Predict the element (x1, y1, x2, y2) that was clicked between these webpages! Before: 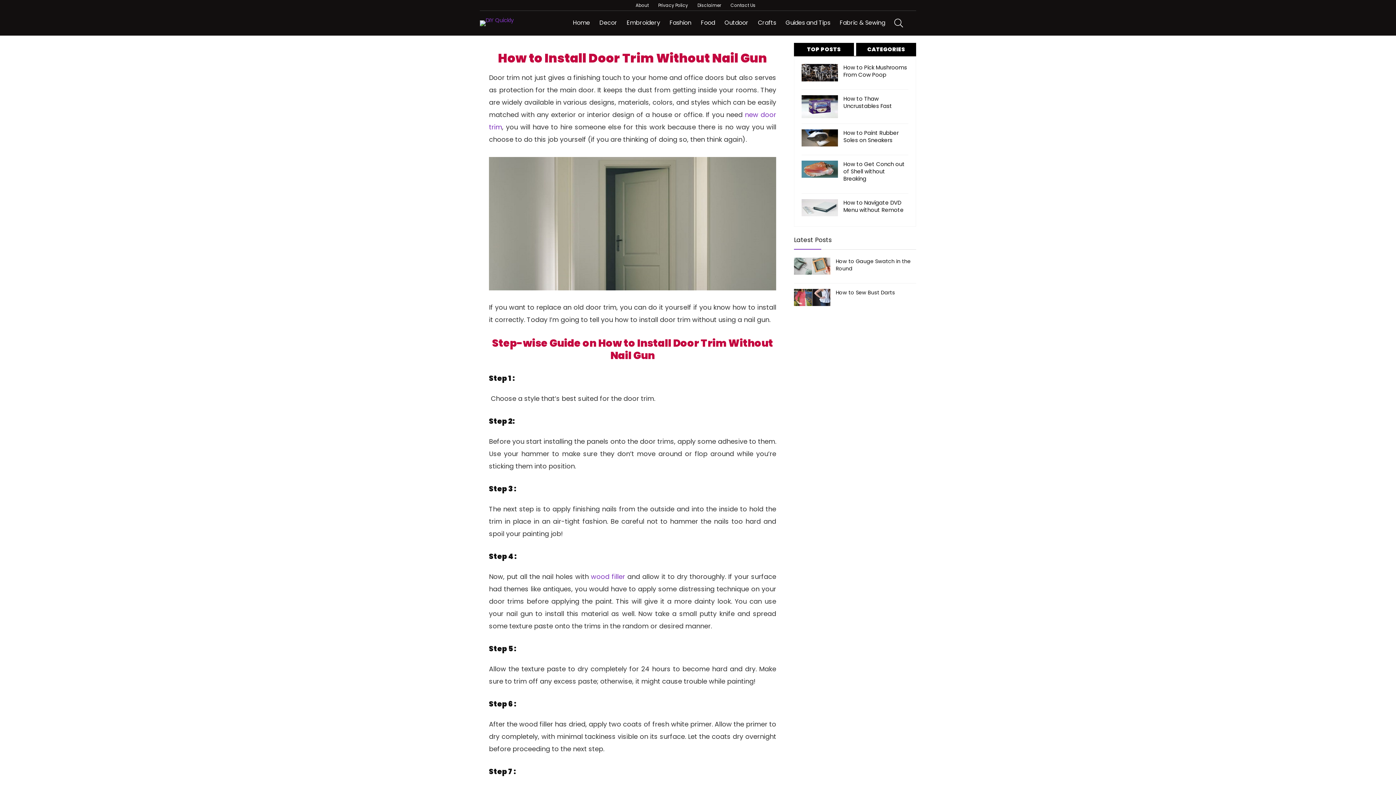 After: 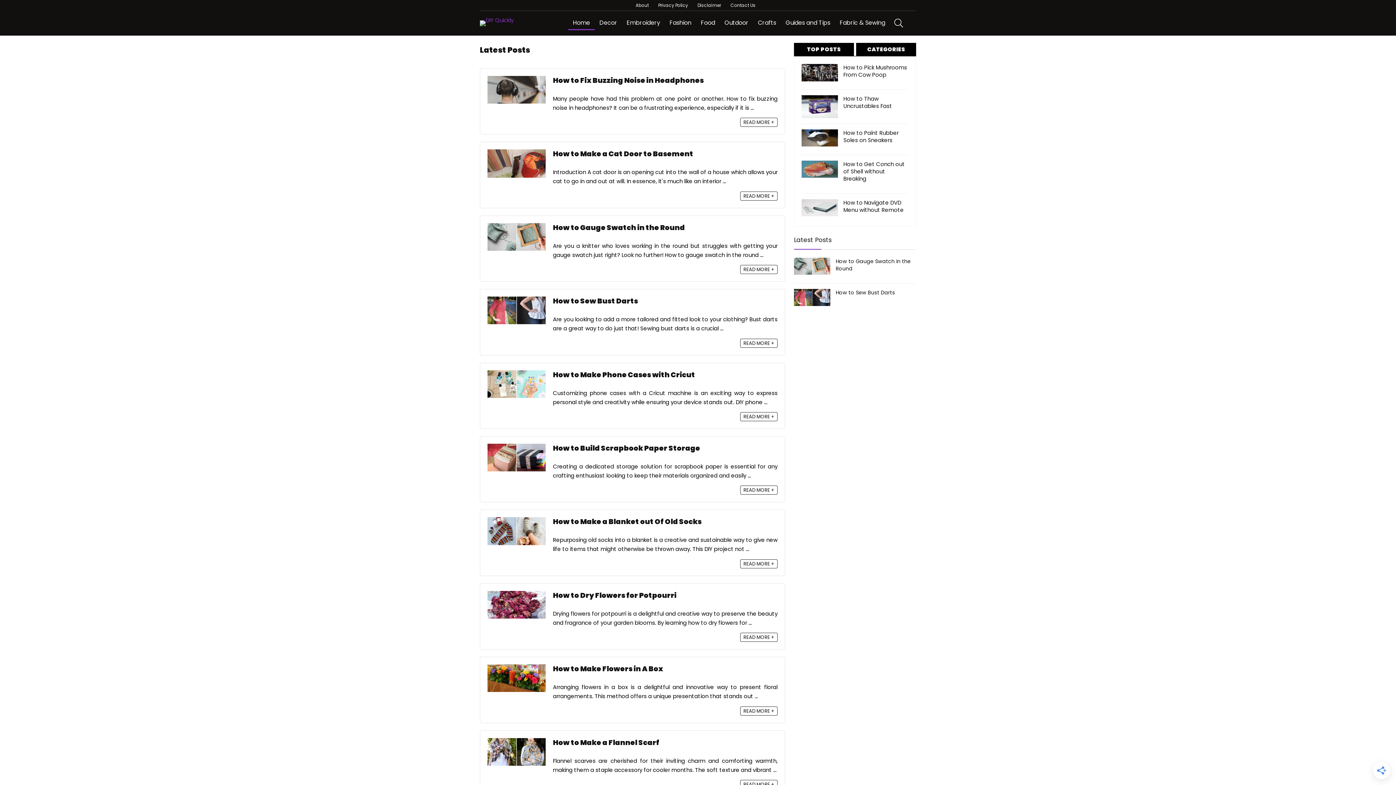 Action: bbox: (480, 16, 513, 24)